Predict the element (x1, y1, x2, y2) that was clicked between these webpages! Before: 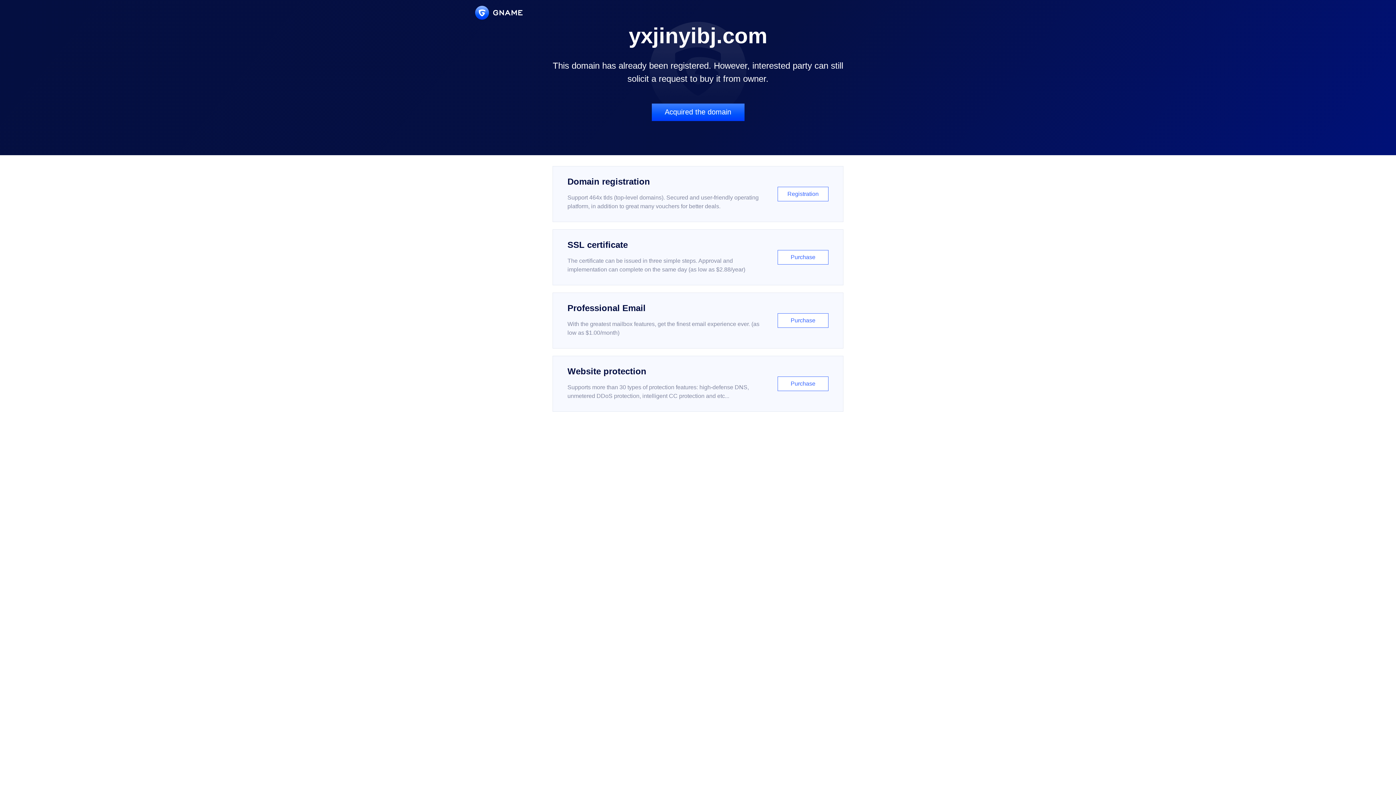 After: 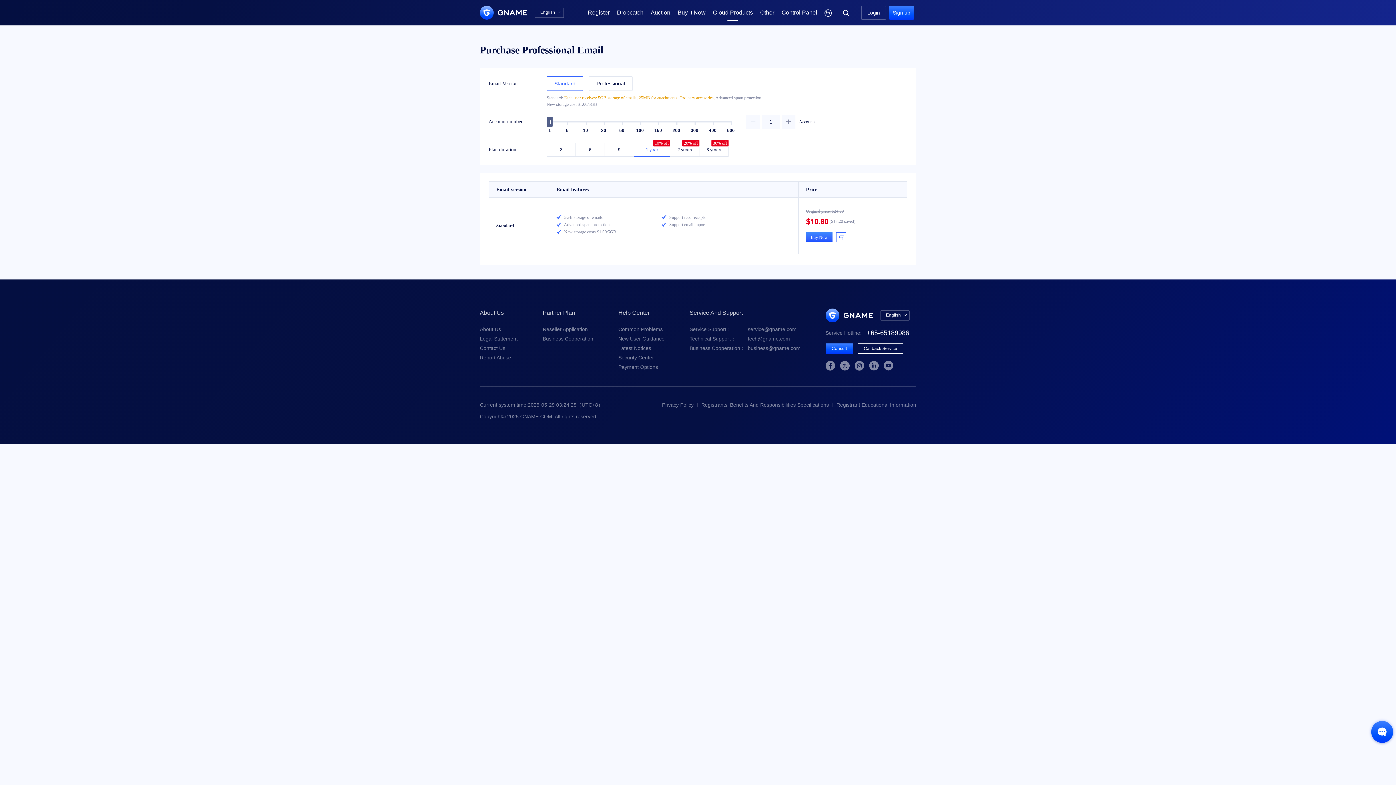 Action: label: Professional Email

With the greatest mailbox features, get the finest email experience ever. (as low as $1.00/month)

Purchase bbox: (552, 292, 843, 348)